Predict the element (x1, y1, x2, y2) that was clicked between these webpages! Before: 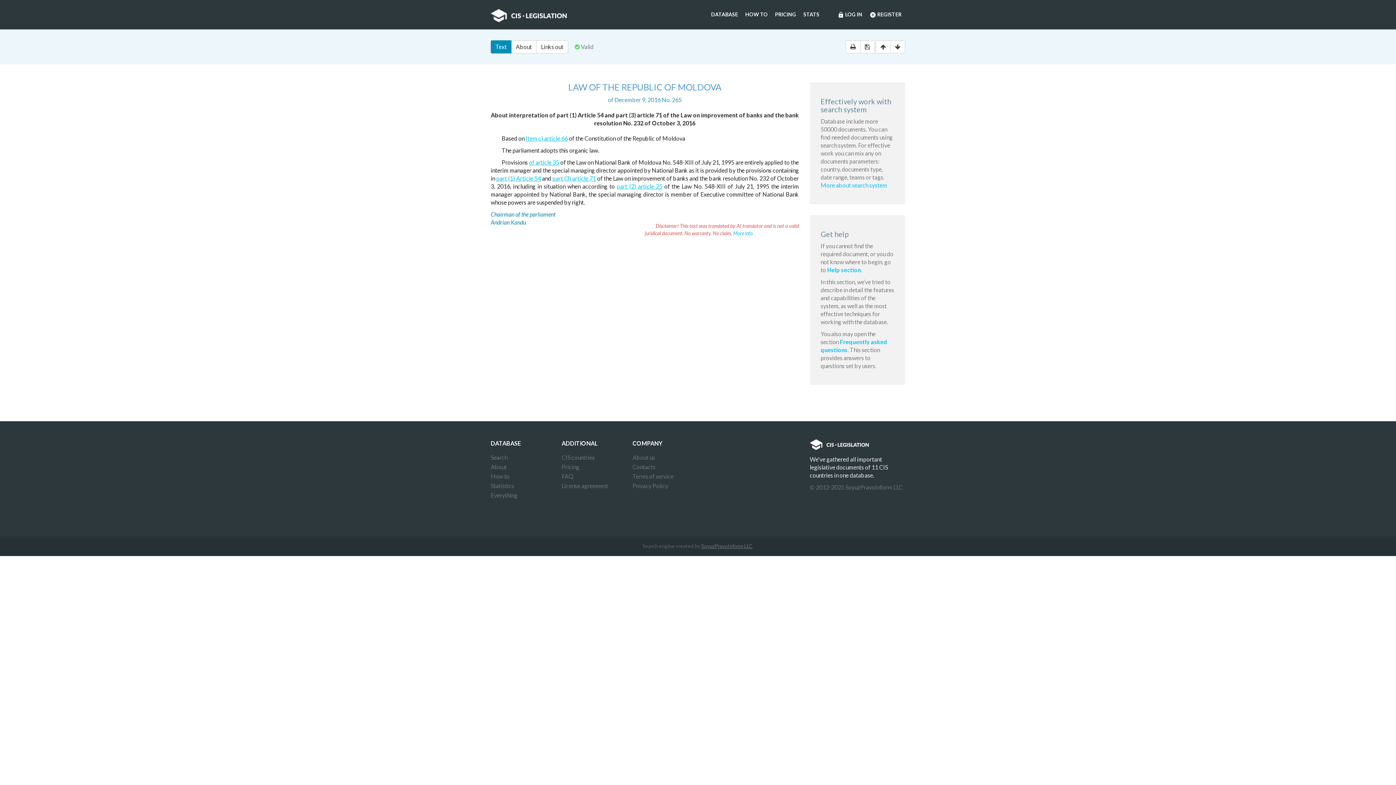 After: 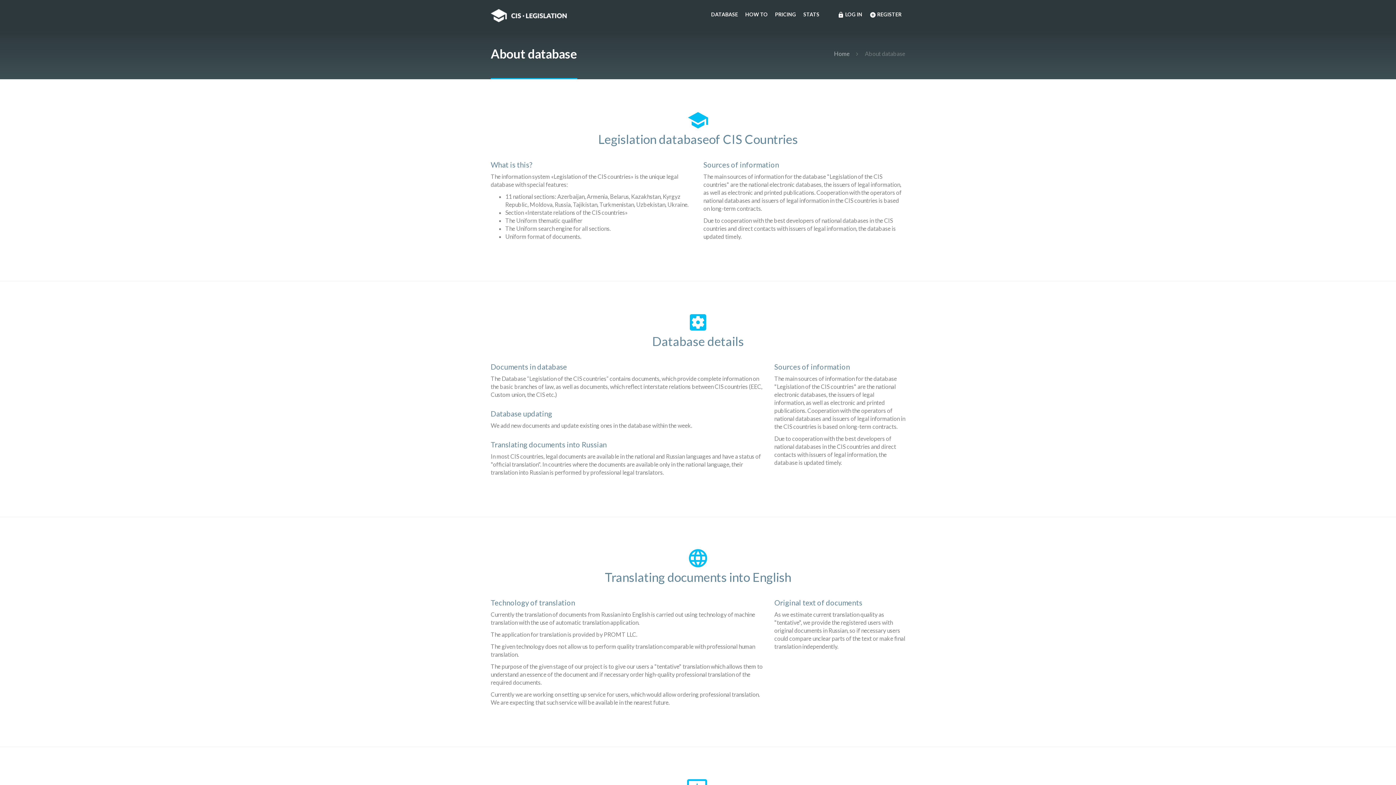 Action: bbox: (490, 462, 506, 472) label: About